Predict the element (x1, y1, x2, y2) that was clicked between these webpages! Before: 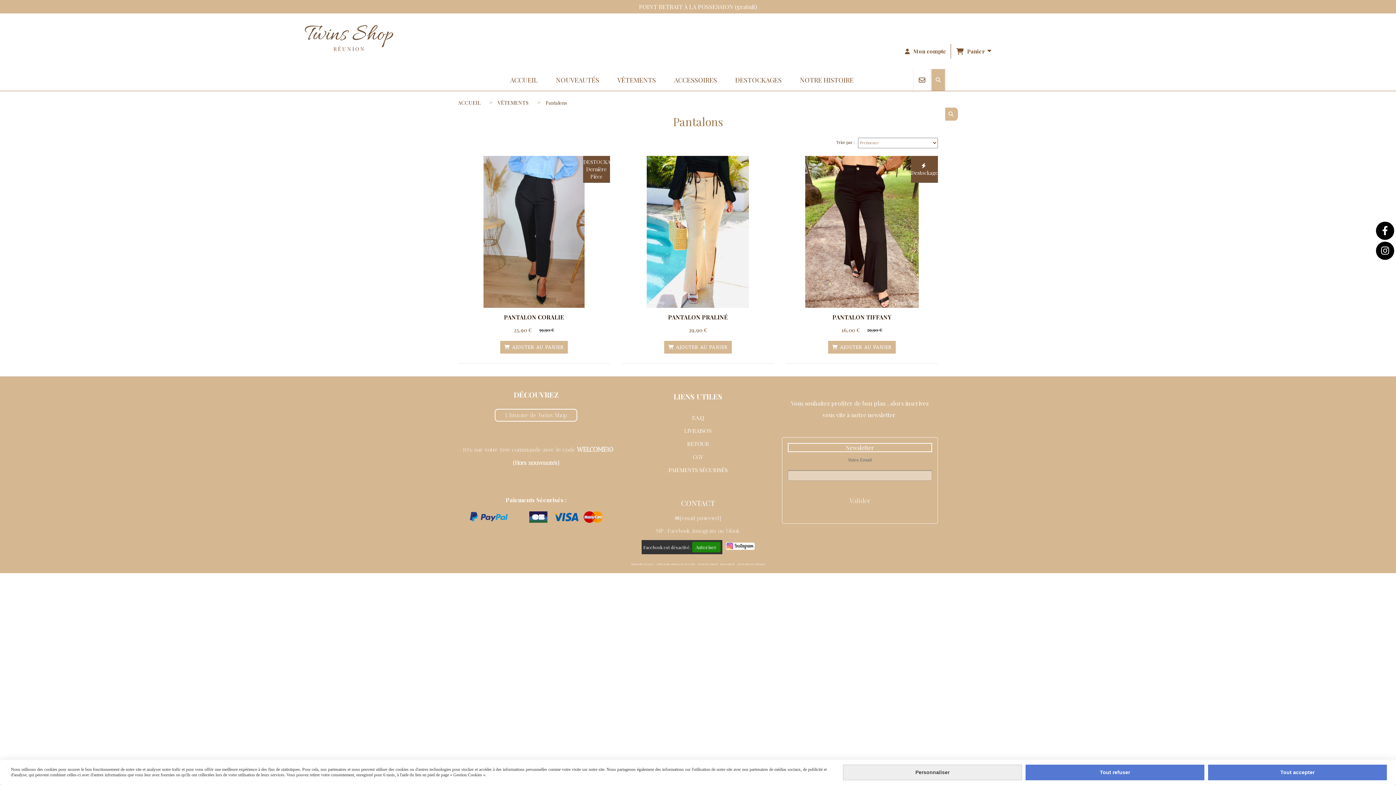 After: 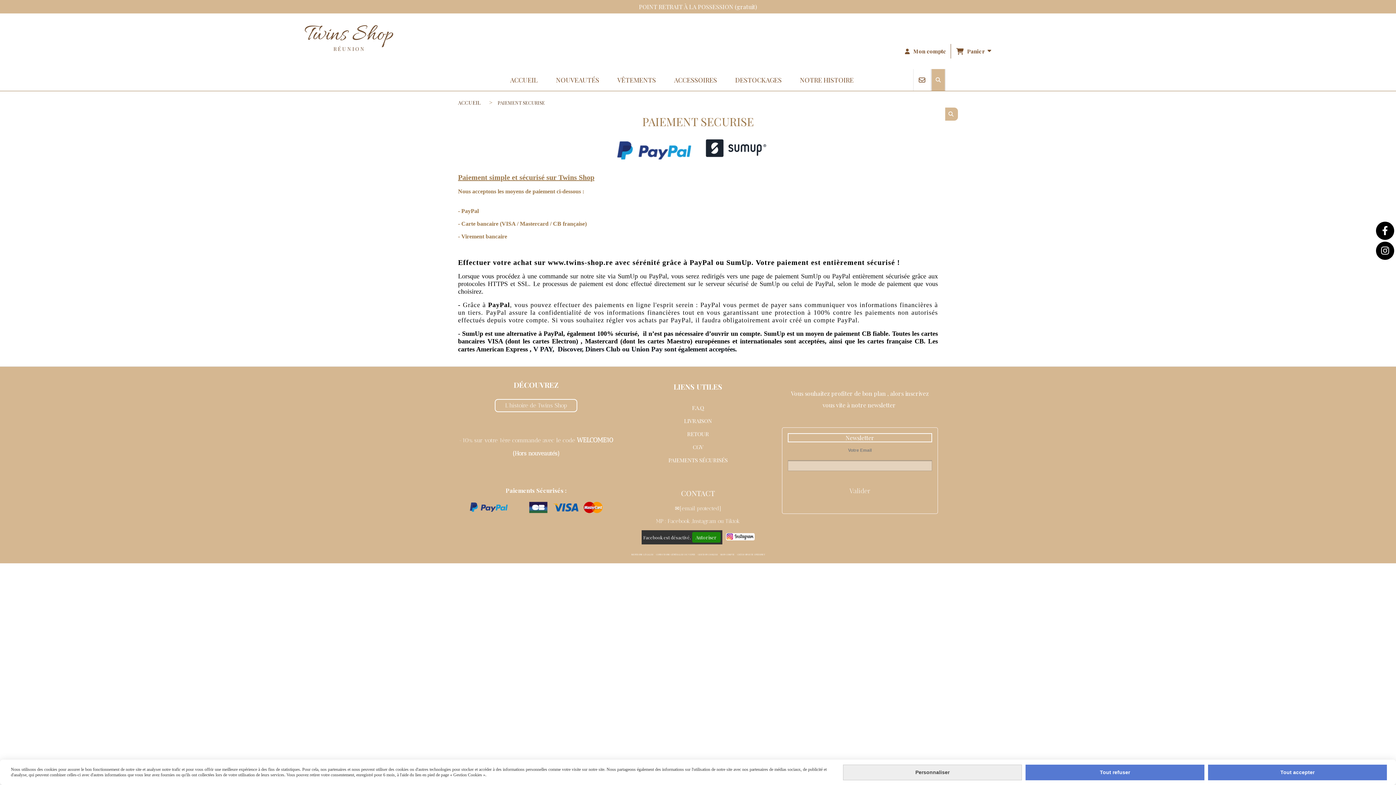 Action: bbox: (668, 466, 727, 473) label: PAIEMENTS SÉCURISÉS